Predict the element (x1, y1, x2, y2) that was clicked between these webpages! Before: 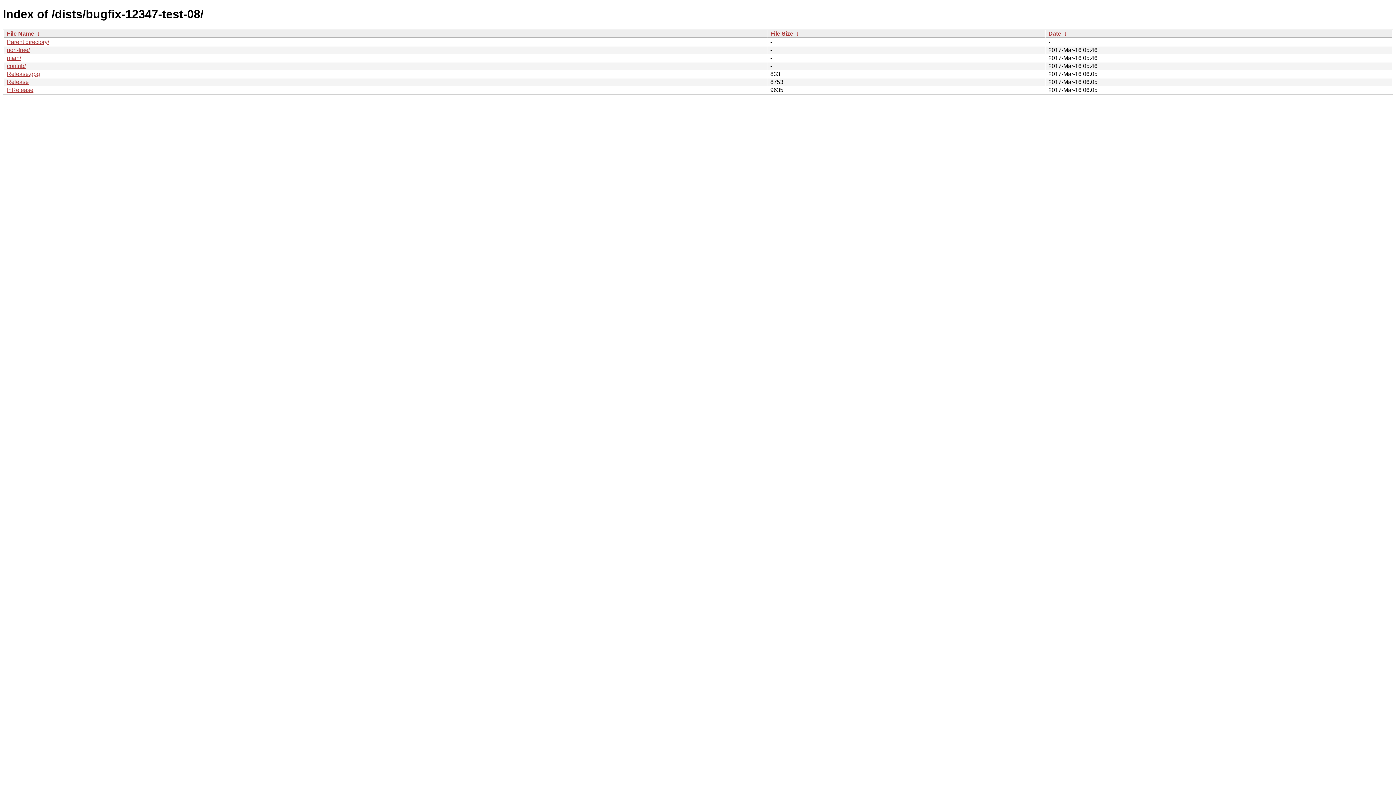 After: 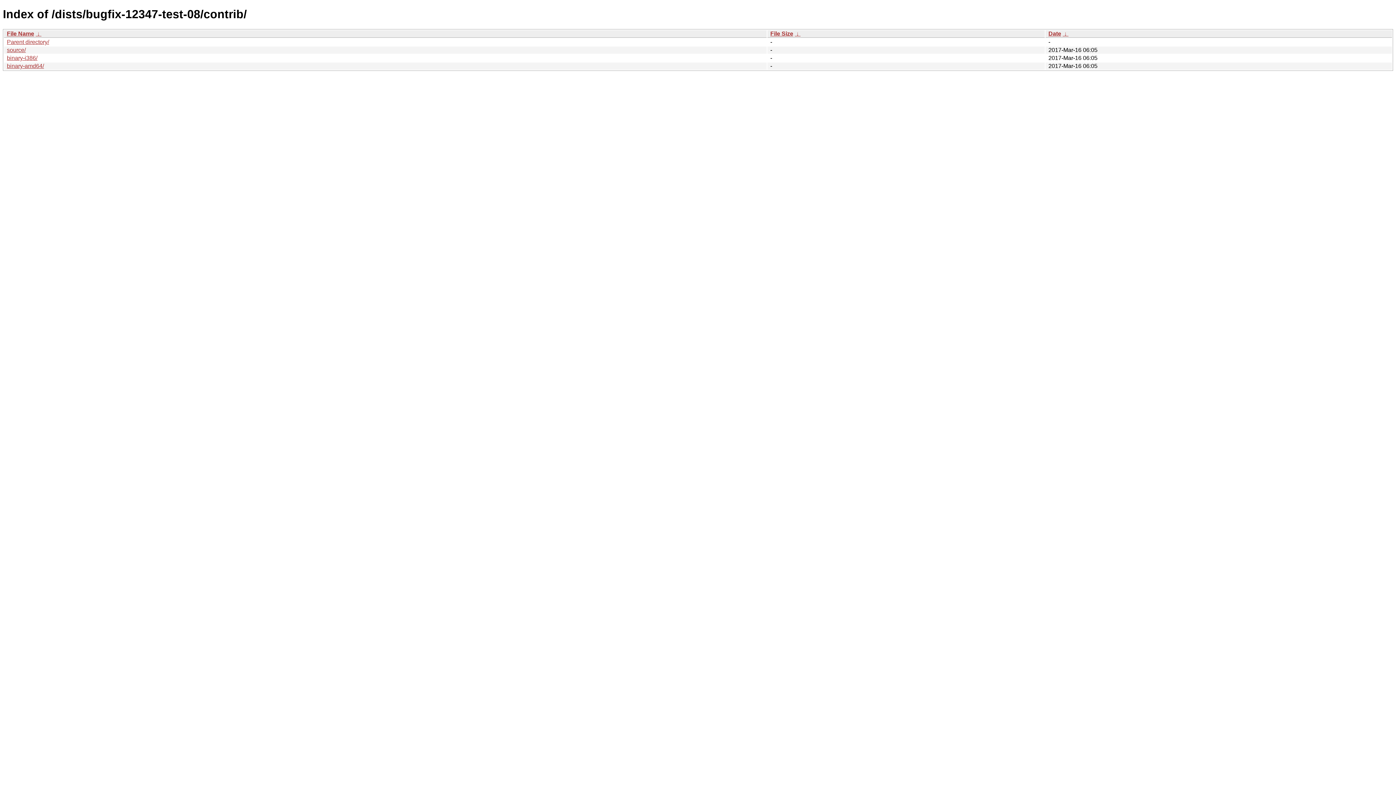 Action: bbox: (6, 62, 25, 69) label: contrib/